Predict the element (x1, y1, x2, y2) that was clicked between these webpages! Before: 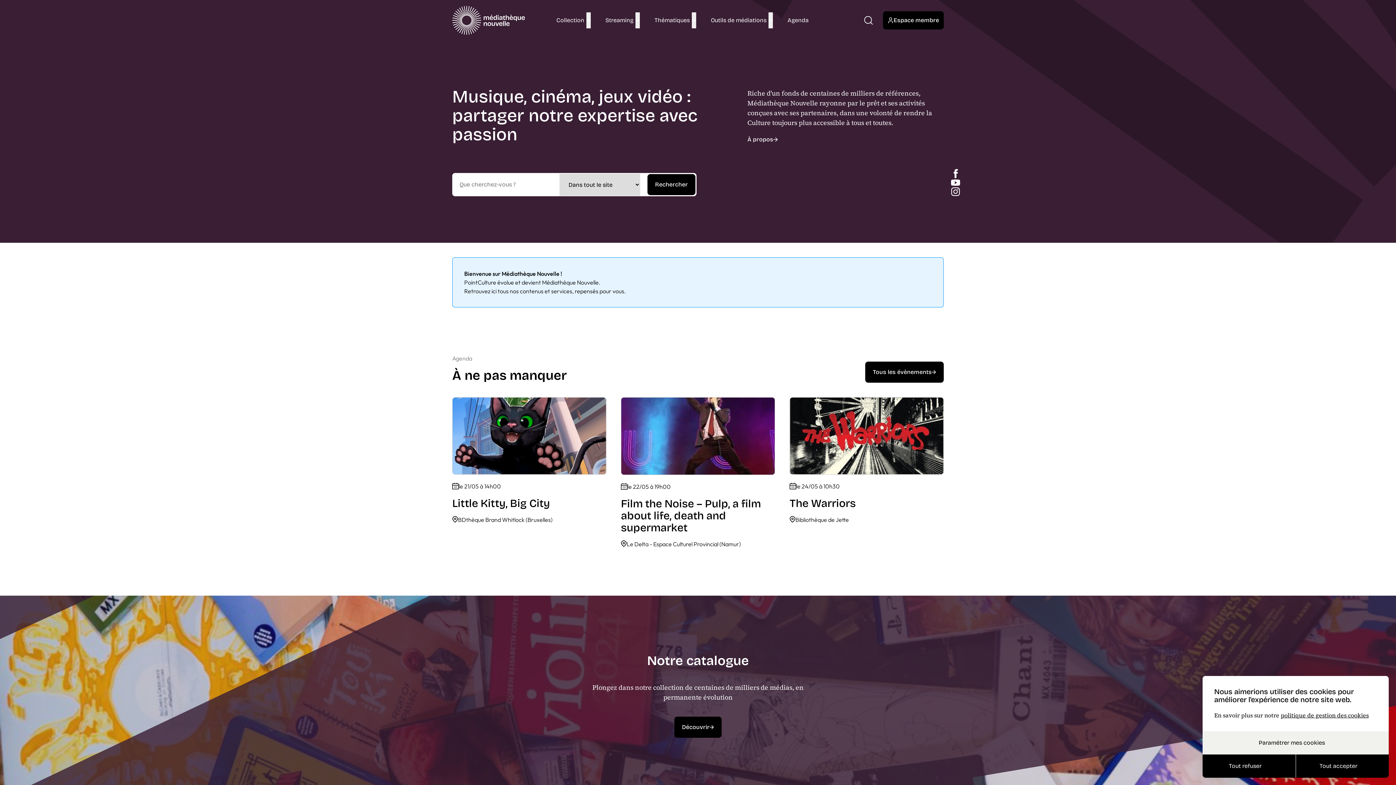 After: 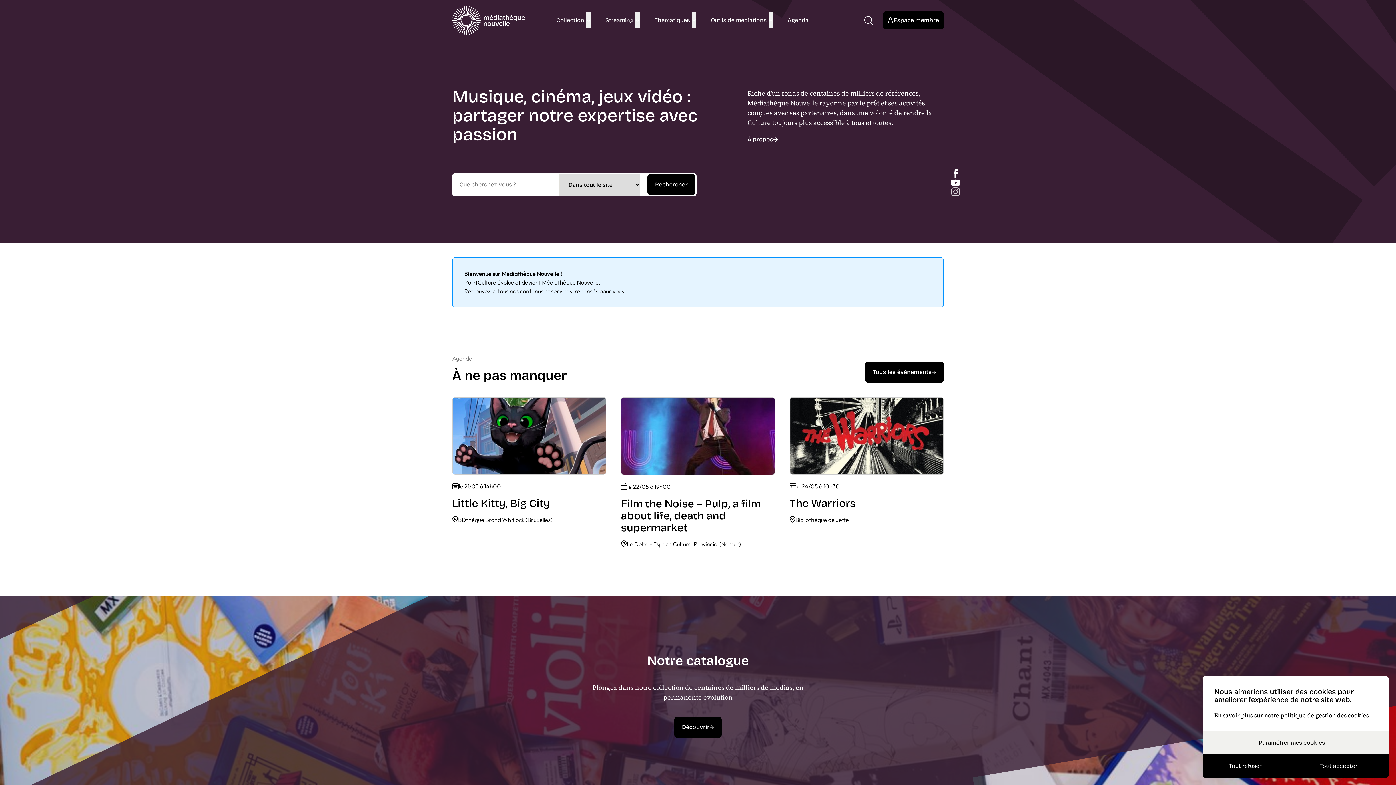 Action: bbox: (951, 187, 960, 196) label: Suivez-nous sur Instagram